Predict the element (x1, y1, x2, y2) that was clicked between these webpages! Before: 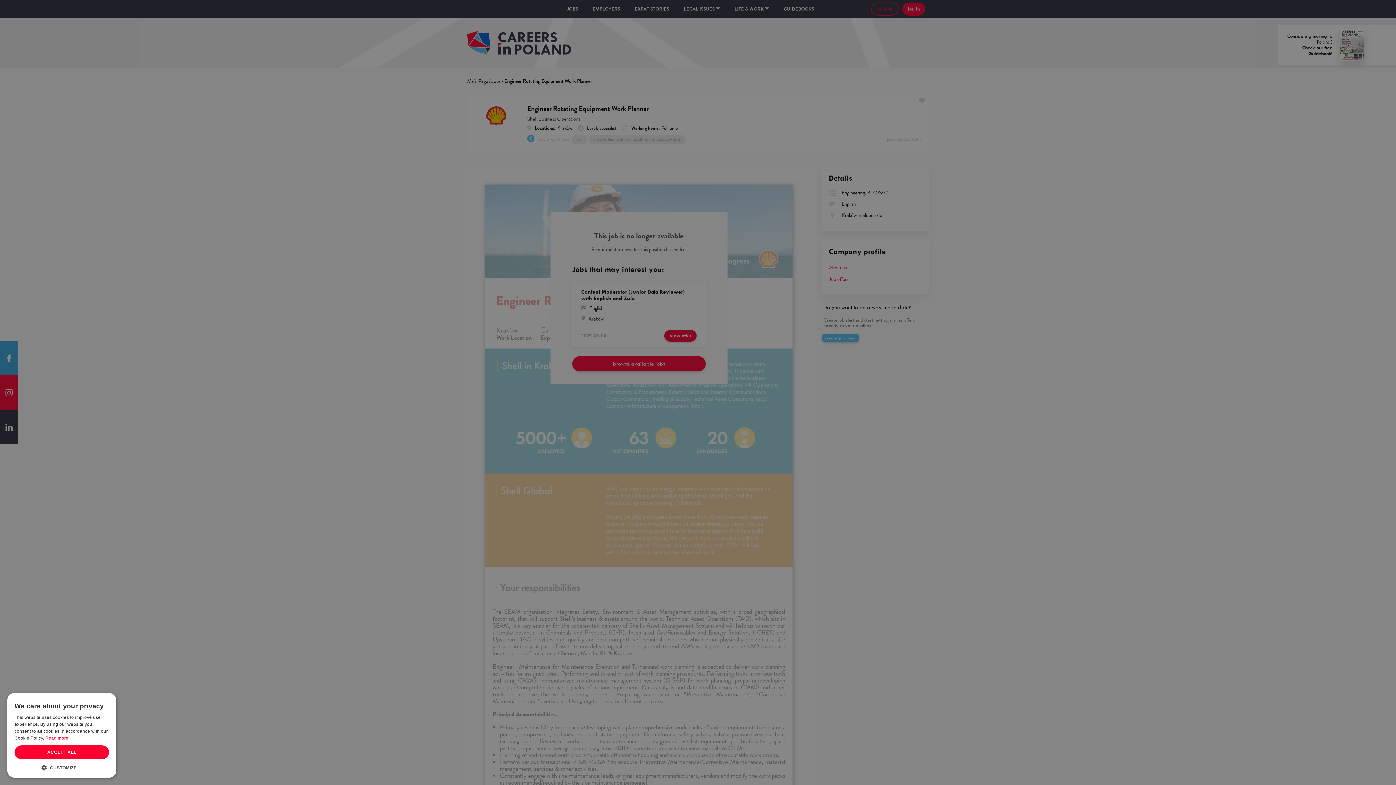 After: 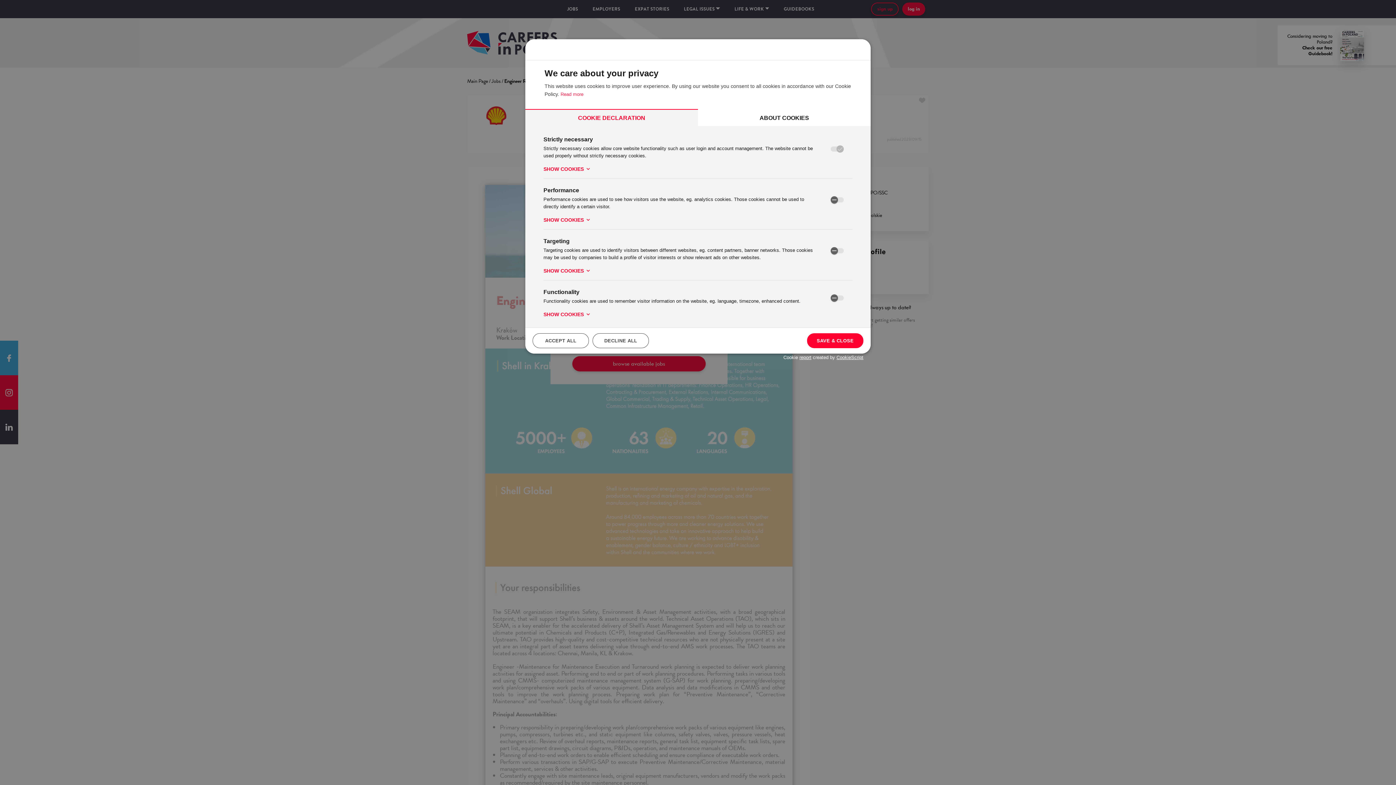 Action: label:  CUSTOMIZE bbox: (14, 764, 109, 770)